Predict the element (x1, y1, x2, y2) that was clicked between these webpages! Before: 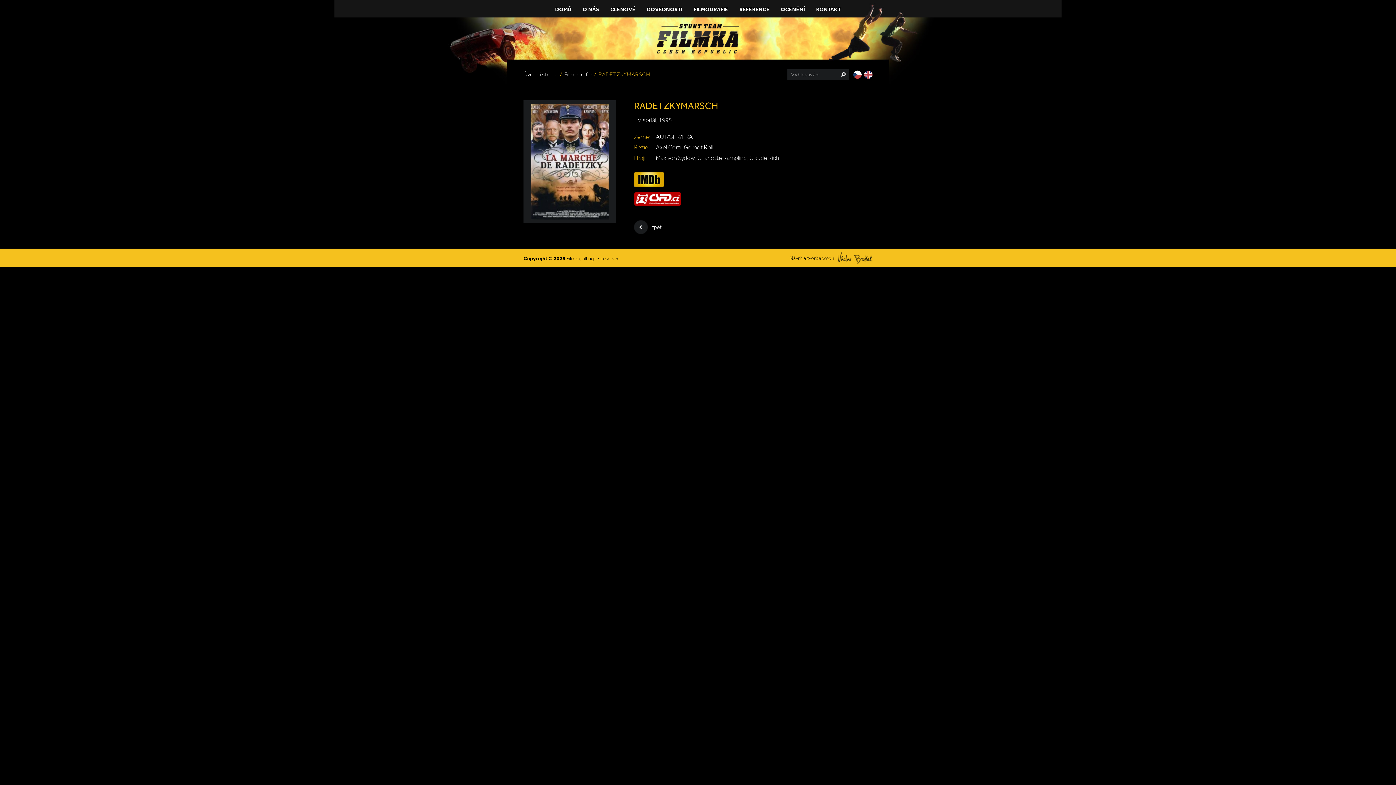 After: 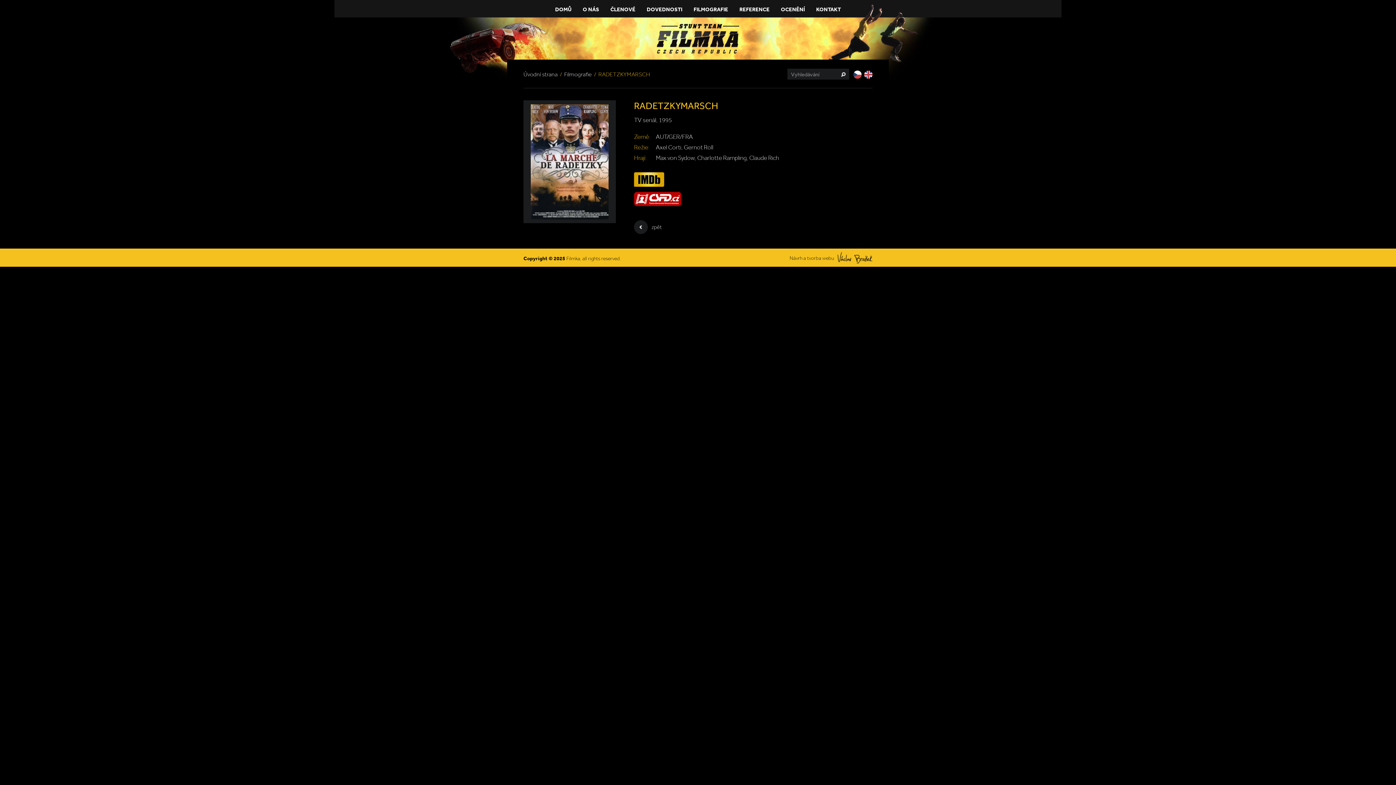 Action: bbox: (634, 200, 681, 208)